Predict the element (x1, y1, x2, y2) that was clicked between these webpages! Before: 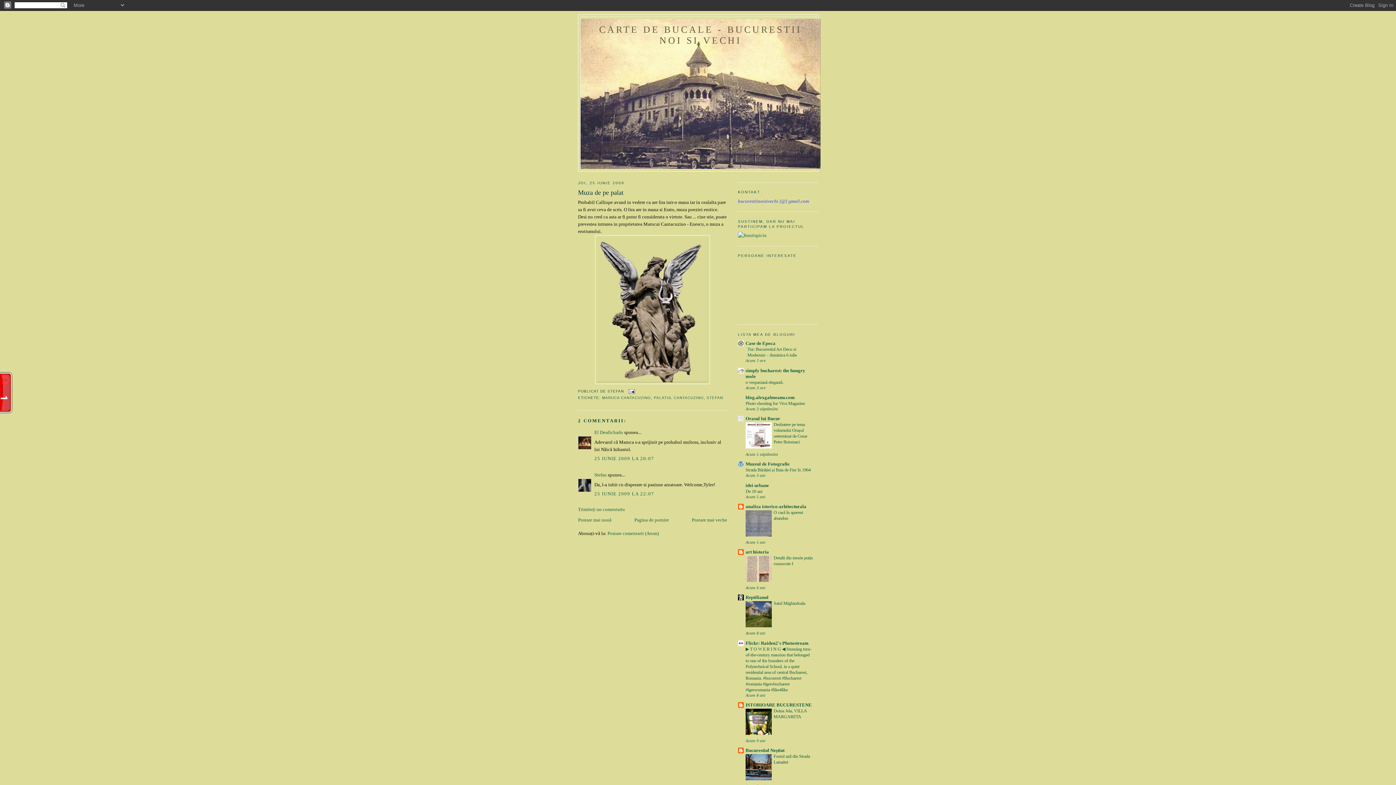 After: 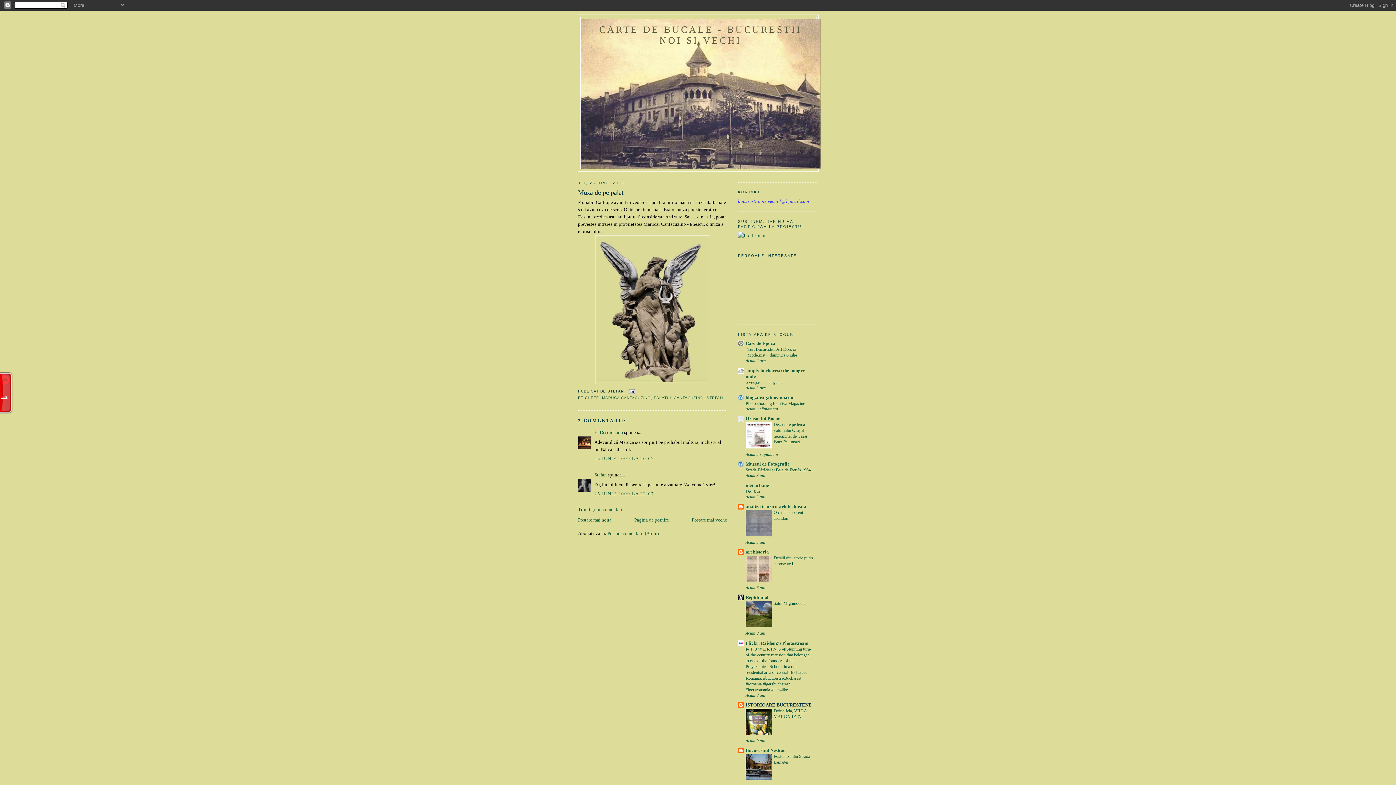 Action: label: ISTORIOARE BUCURESTENE bbox: (745, 702, 812, 707)